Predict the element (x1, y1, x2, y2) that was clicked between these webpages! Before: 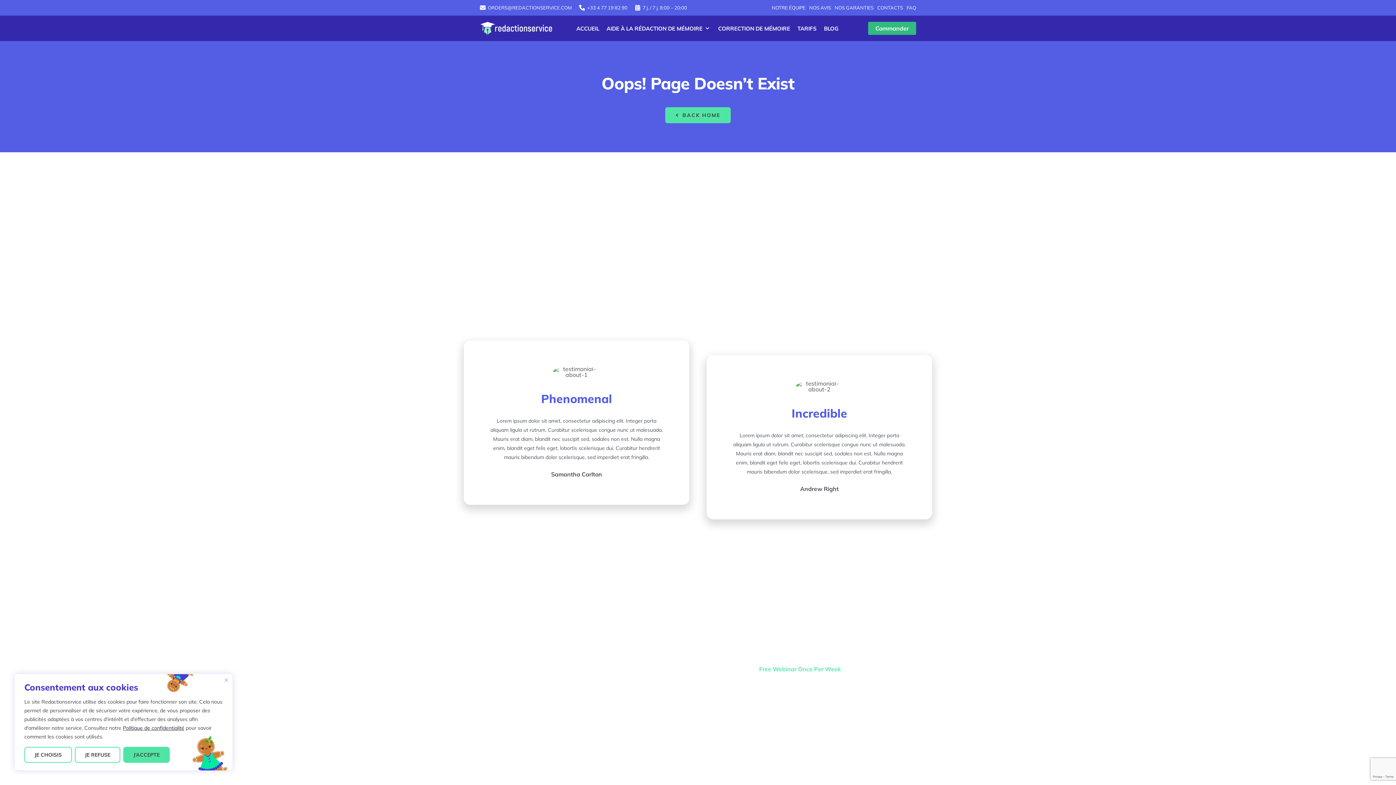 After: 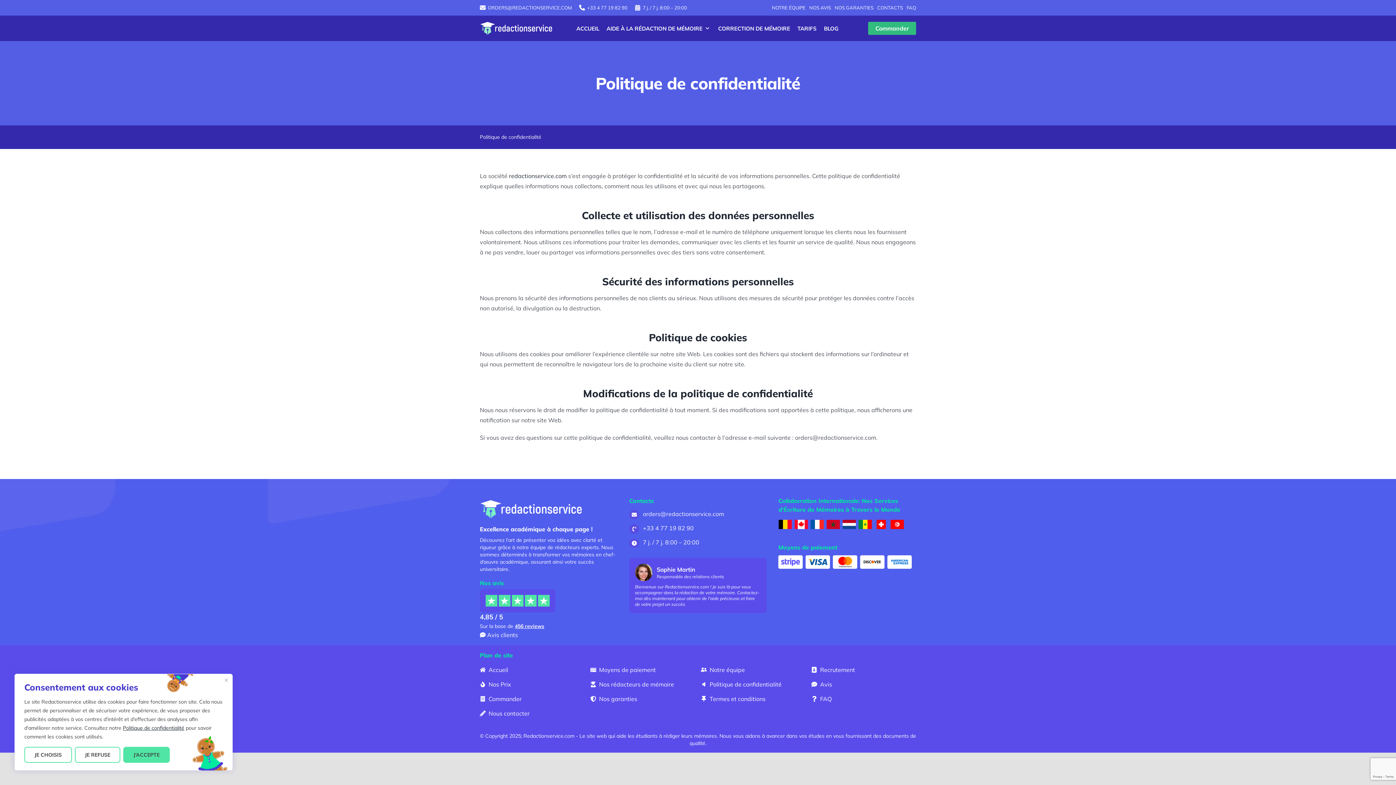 Action: label: Politique de confidentialité bbox: (122, 725, 184, 731)